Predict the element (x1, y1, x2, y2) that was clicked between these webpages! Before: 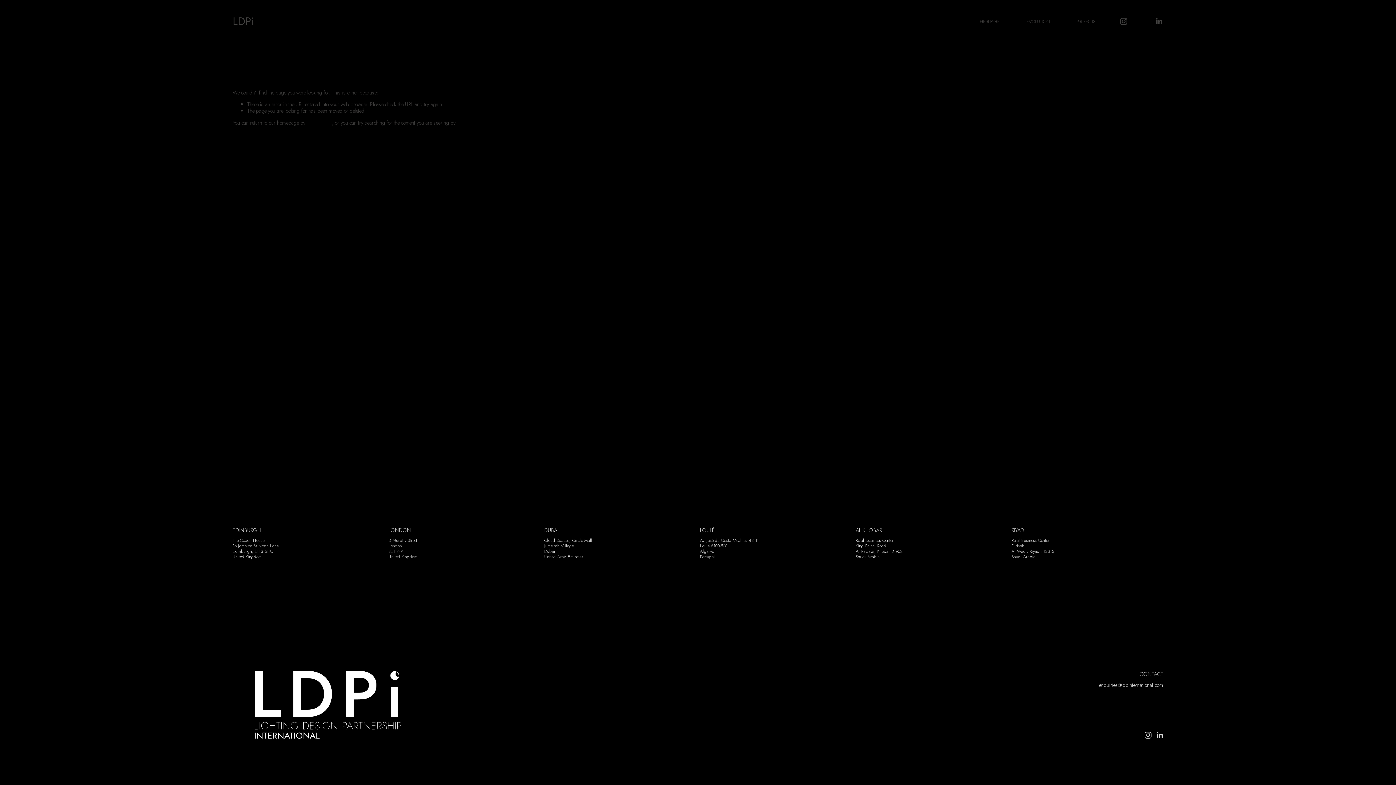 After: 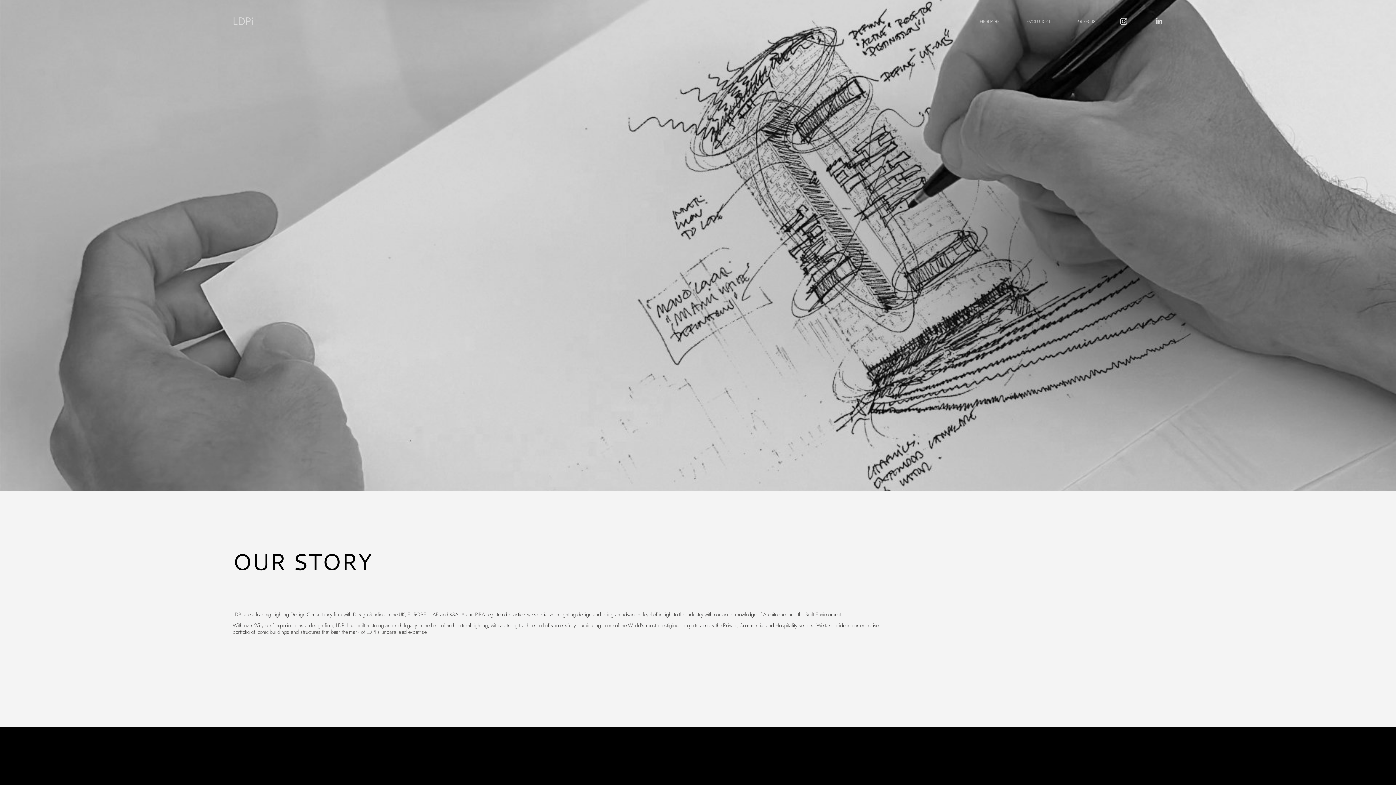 Action: label: HERITAGE bbox: (979, 18, 999, 25)